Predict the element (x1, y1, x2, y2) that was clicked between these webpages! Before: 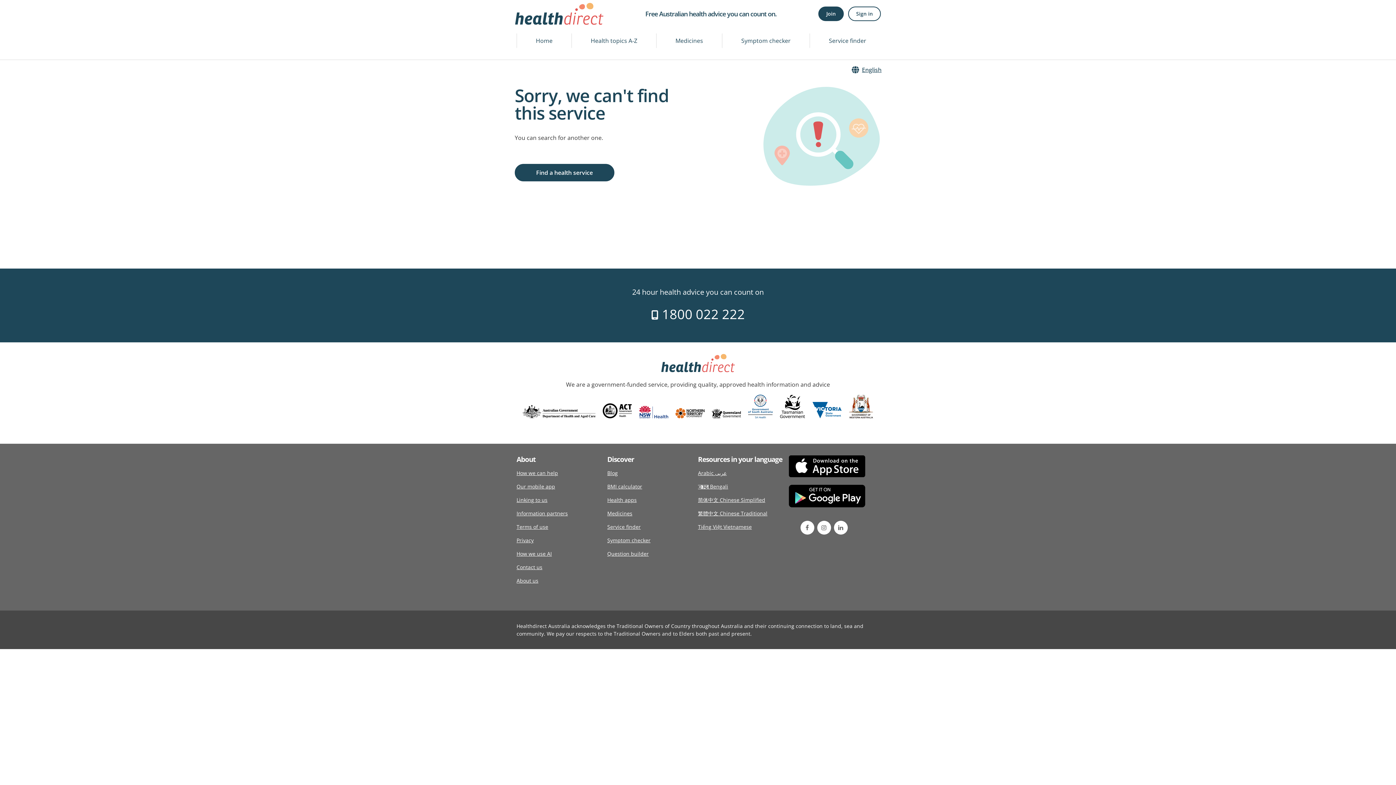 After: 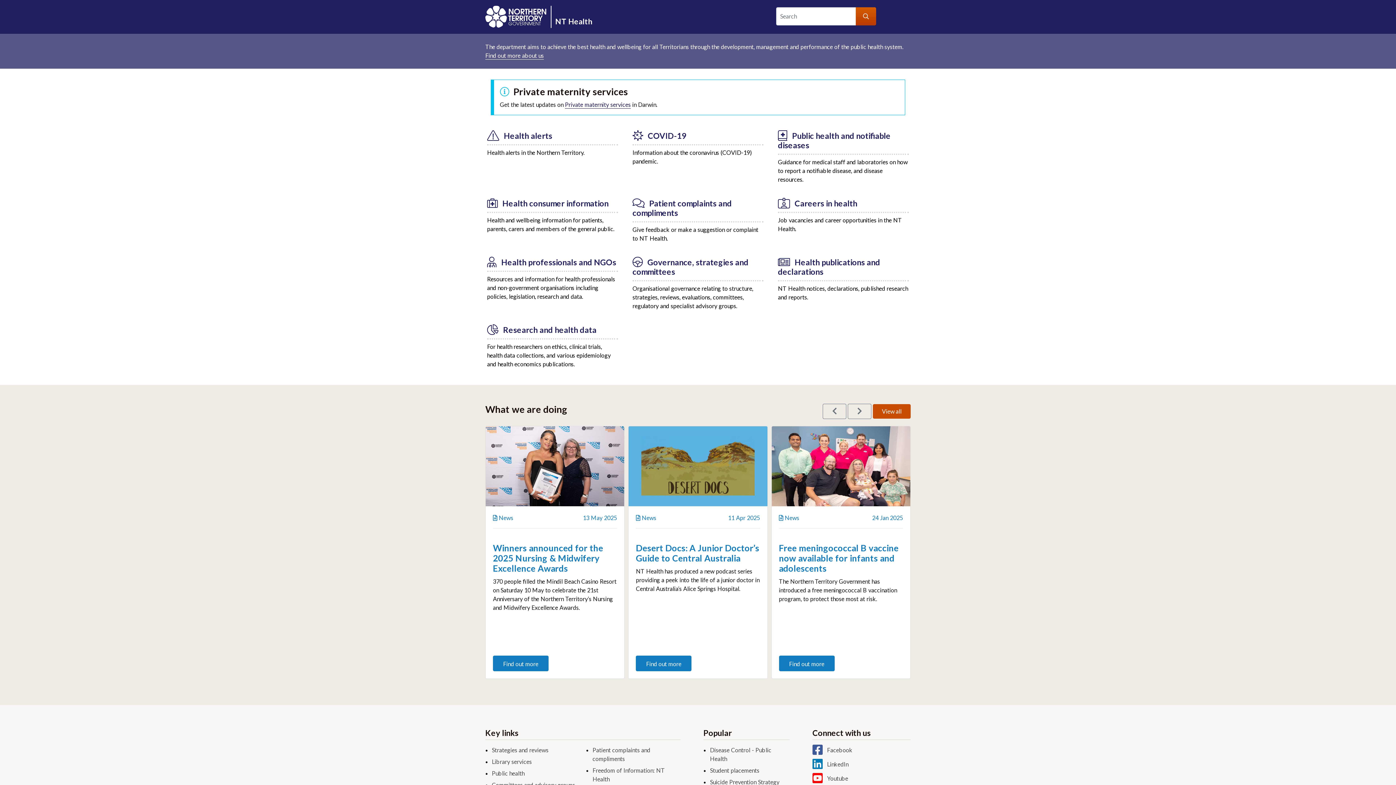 Action: bbox: (672, 408, 708, 426)